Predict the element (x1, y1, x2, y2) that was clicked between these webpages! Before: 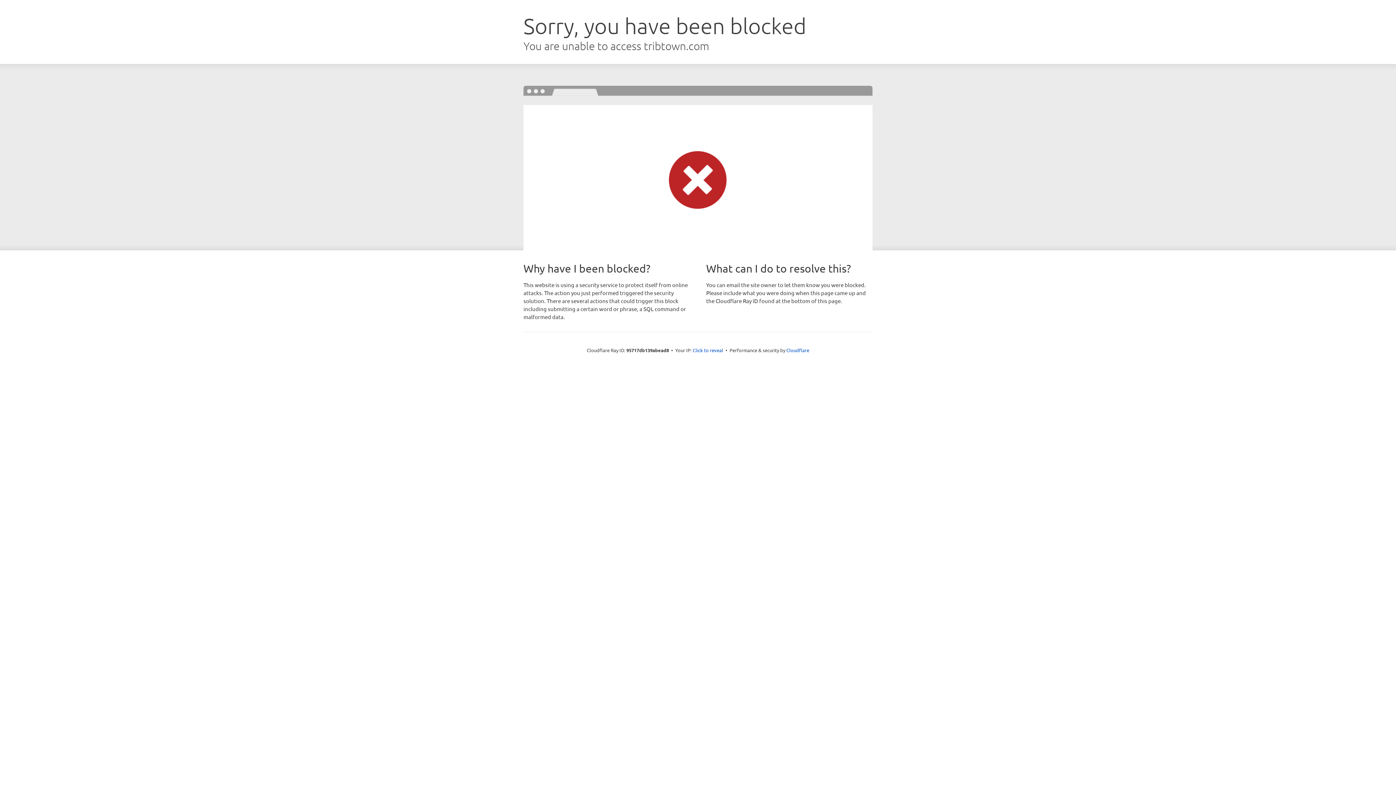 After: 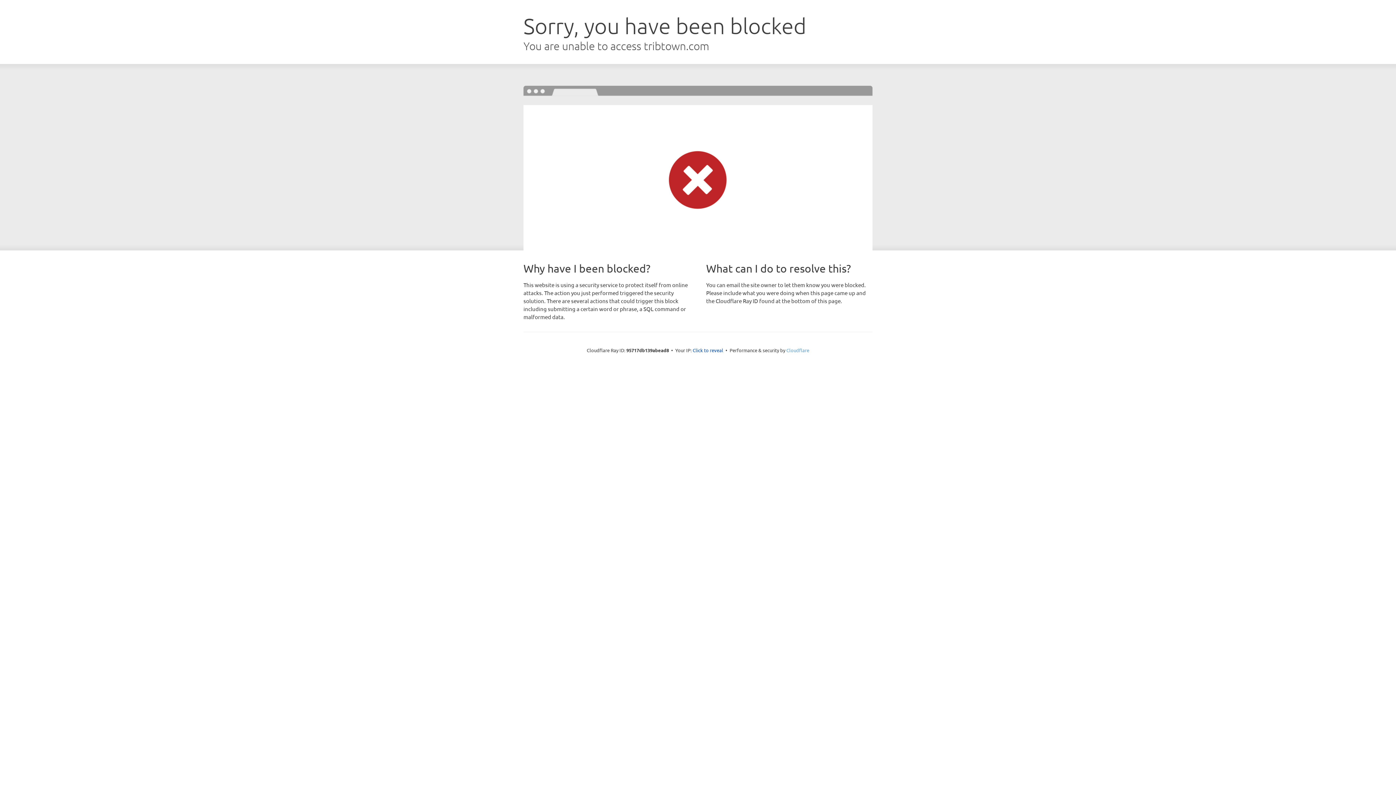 Action: bbox: (786, 347, 809, 353) label: Cloudflare